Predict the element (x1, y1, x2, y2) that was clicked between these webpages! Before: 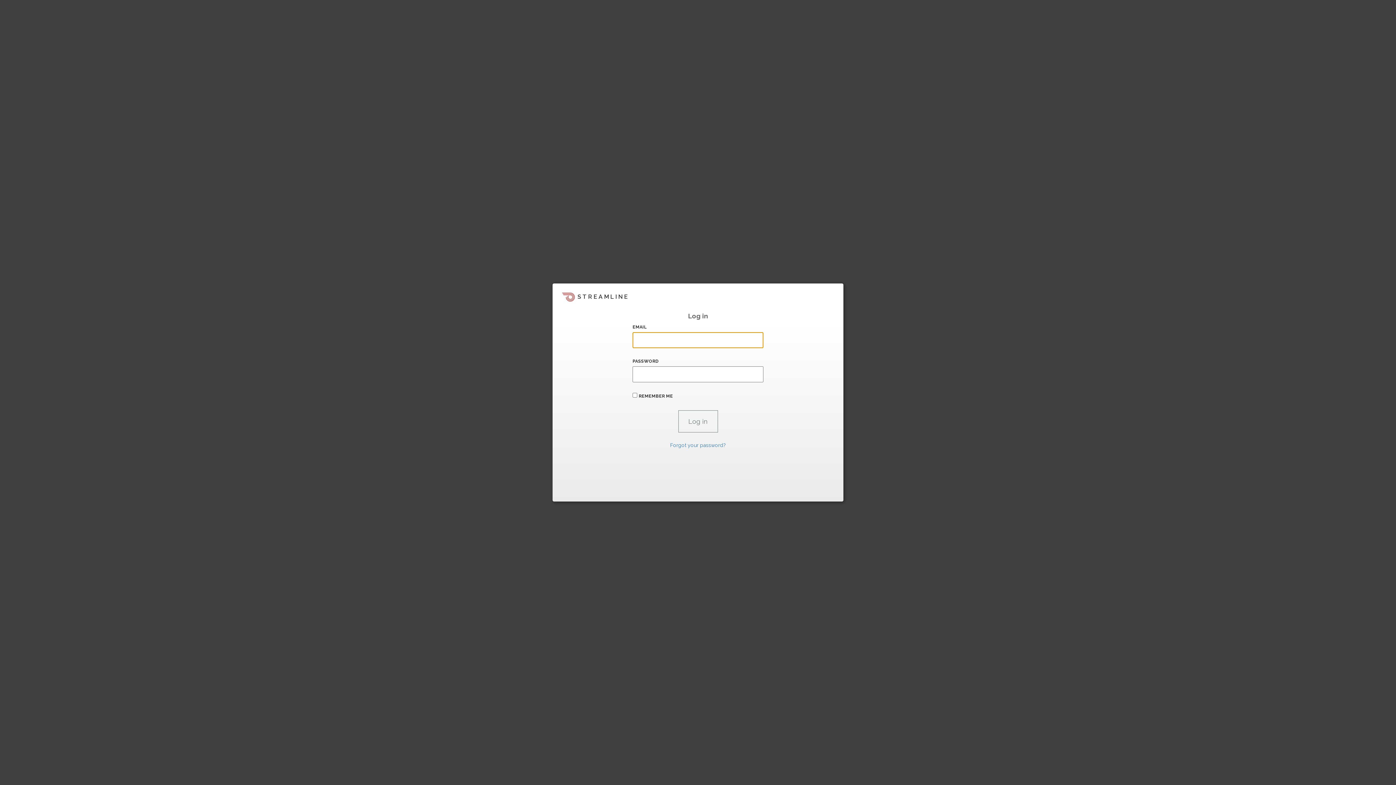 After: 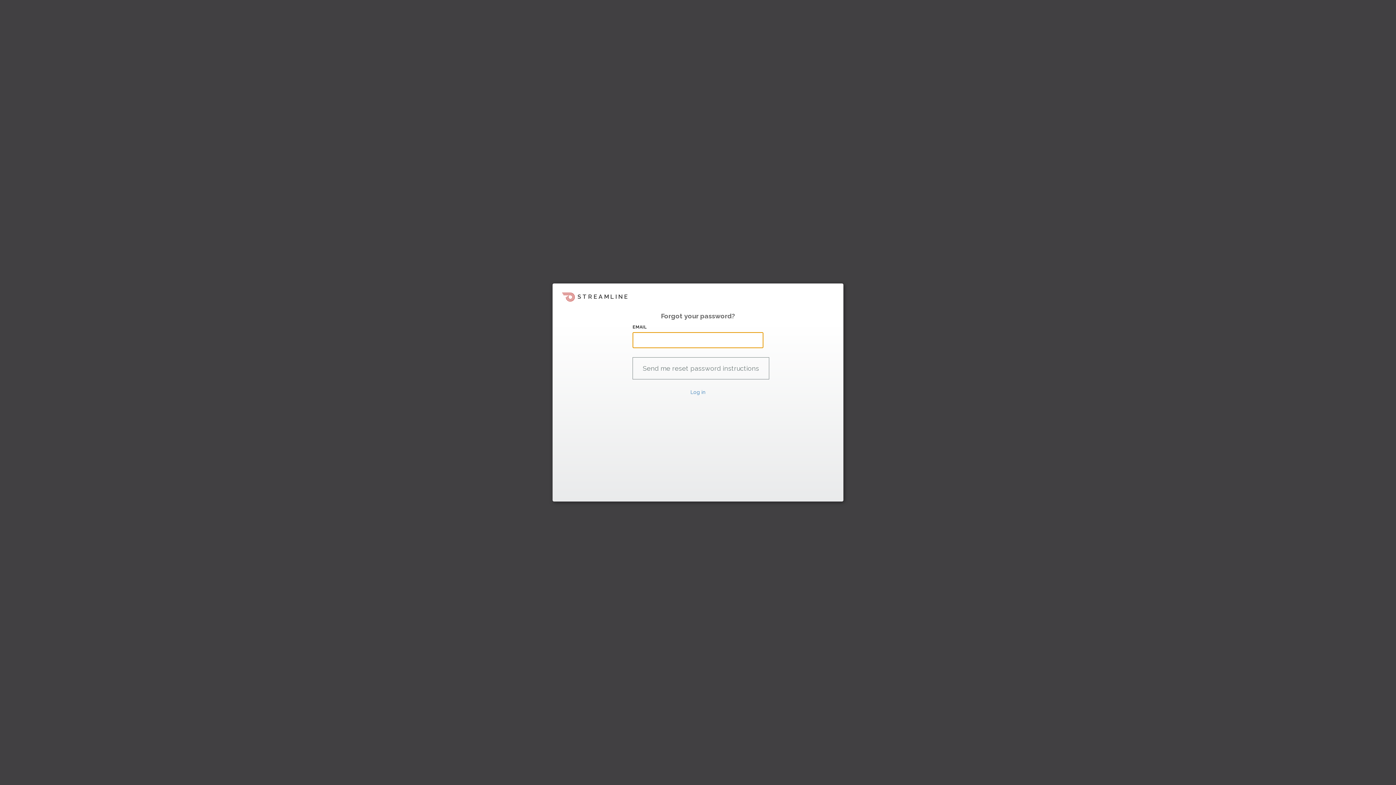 Action: bbox: (670, 442, 726, 448) label: Forgot your password?